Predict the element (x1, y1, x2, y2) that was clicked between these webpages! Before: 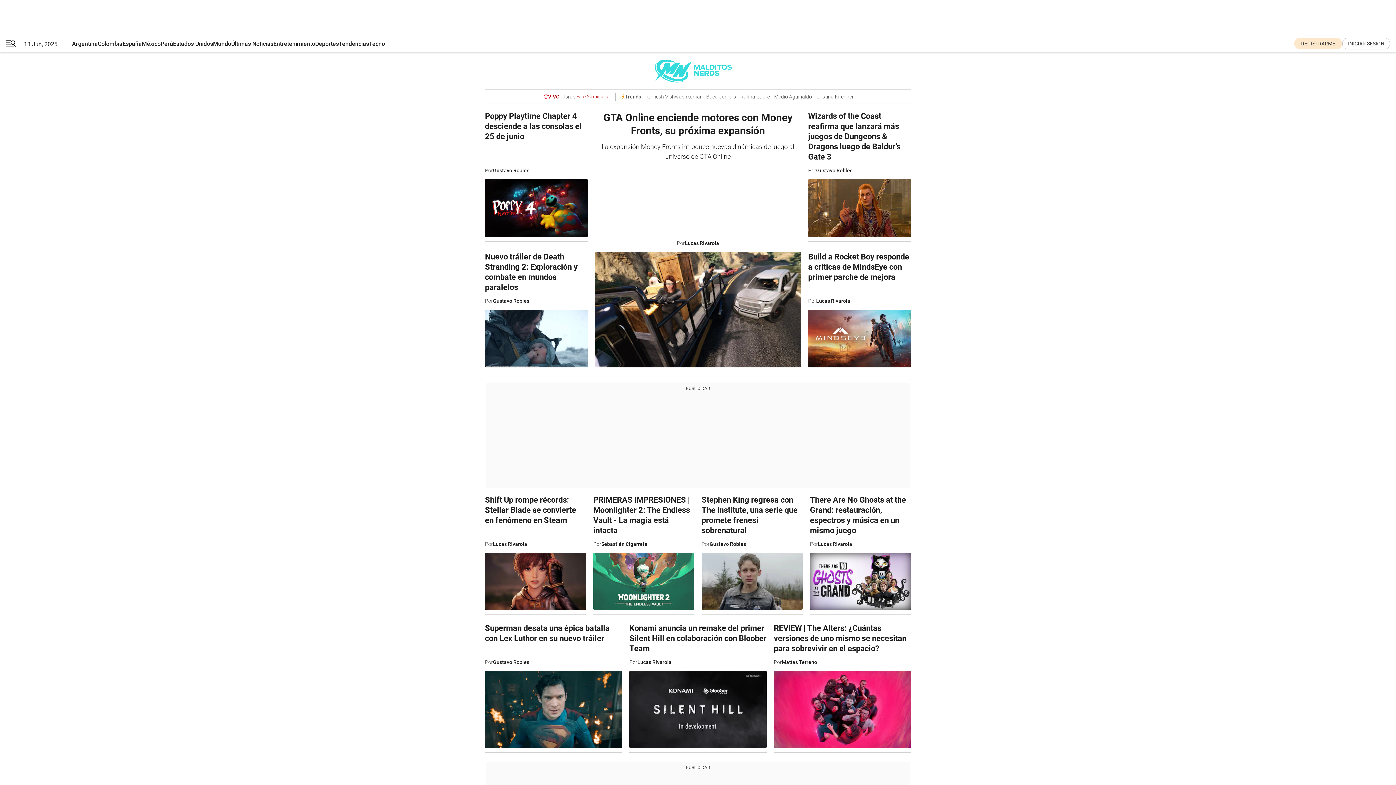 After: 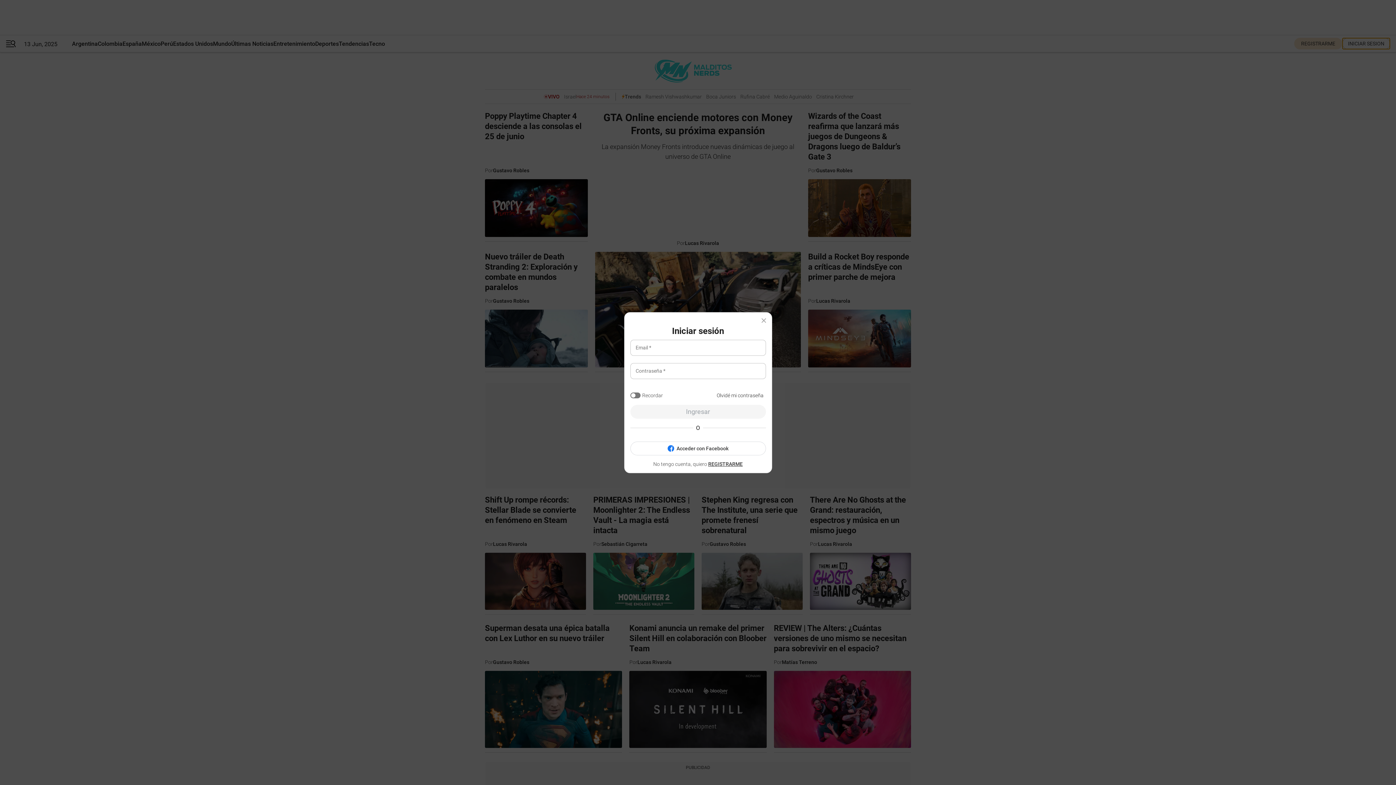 Action: bbox: (1342, 37, 1390, 49) label: register link